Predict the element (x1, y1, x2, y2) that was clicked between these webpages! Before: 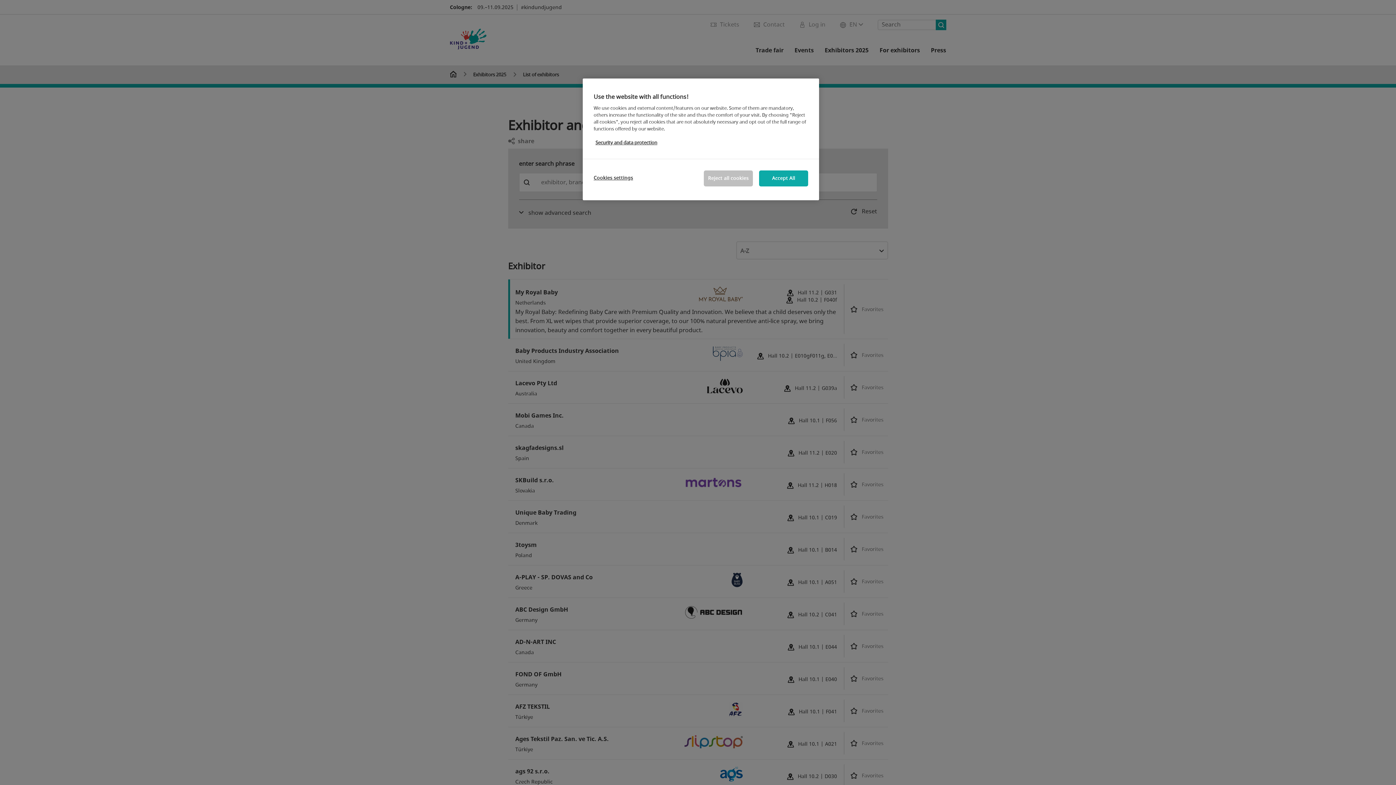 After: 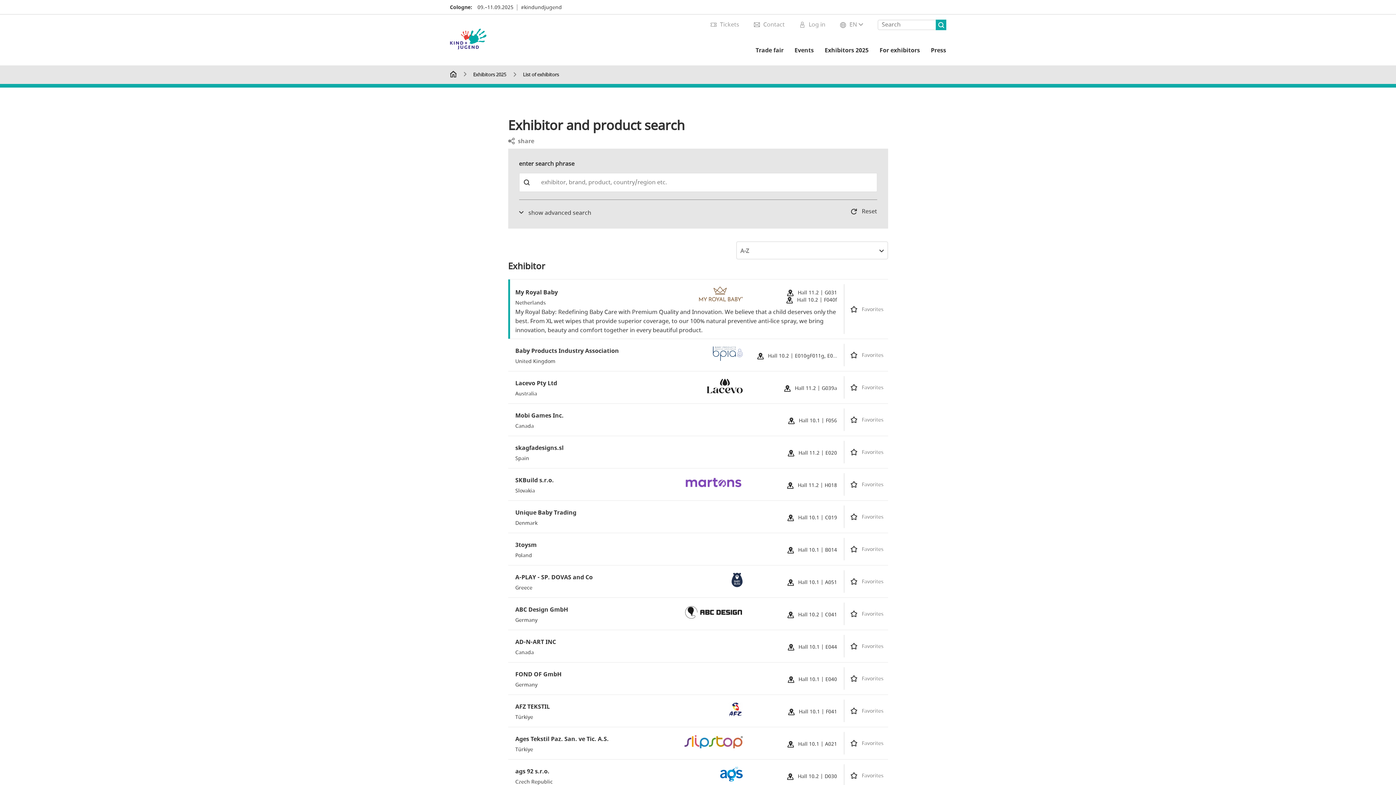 Action: bbox: (704, 170, 753, 186) label: Reject all cookies